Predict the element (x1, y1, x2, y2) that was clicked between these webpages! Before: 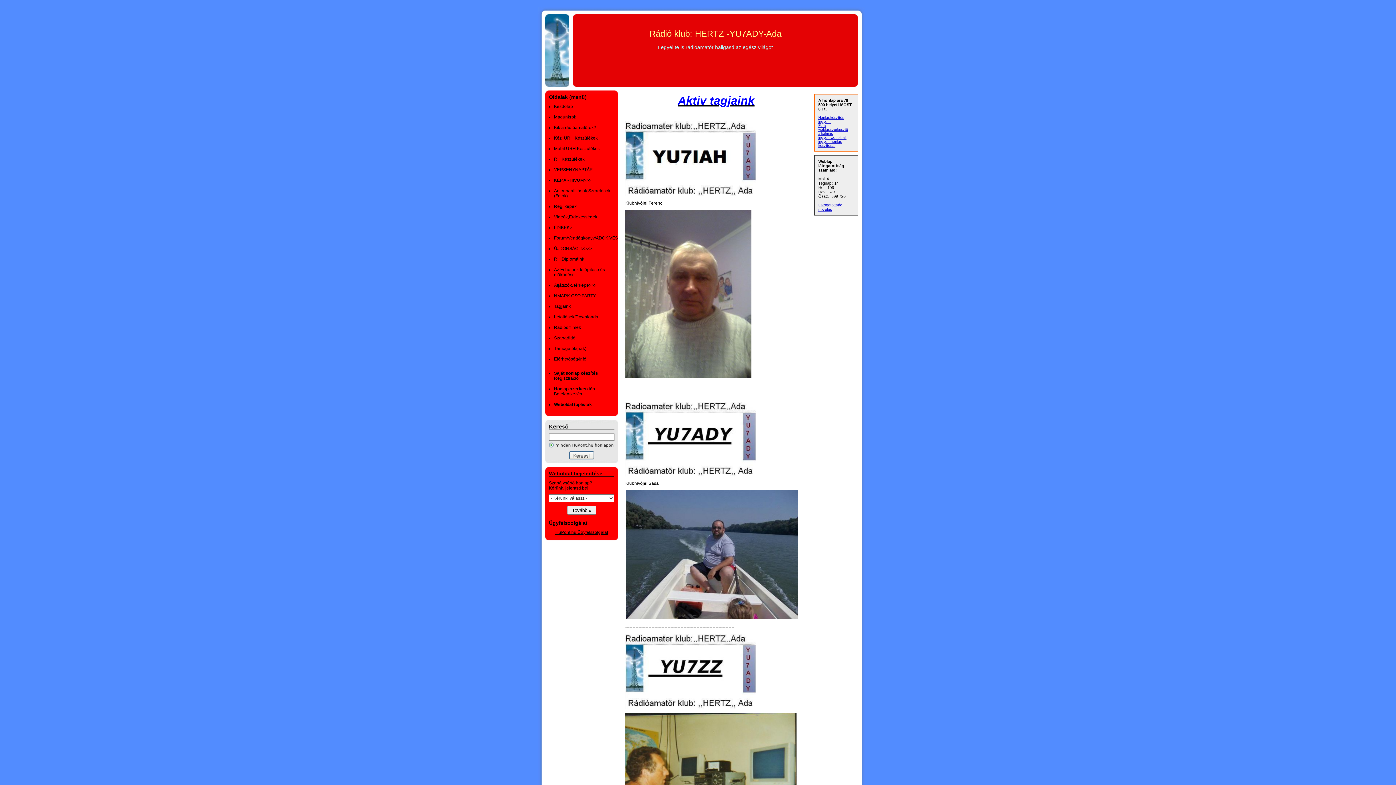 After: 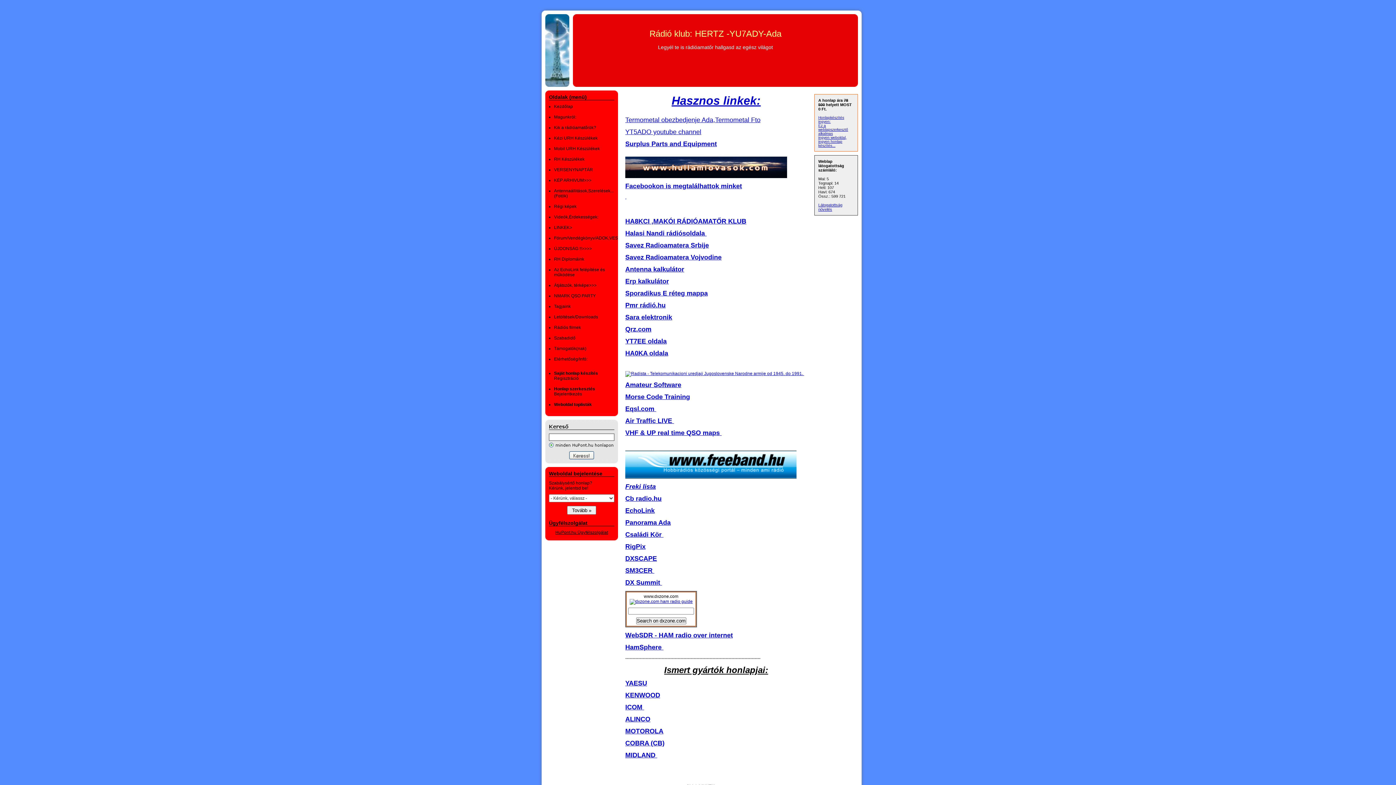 Action: bbox: (554, 225, 572, 230) label: LINKEK>